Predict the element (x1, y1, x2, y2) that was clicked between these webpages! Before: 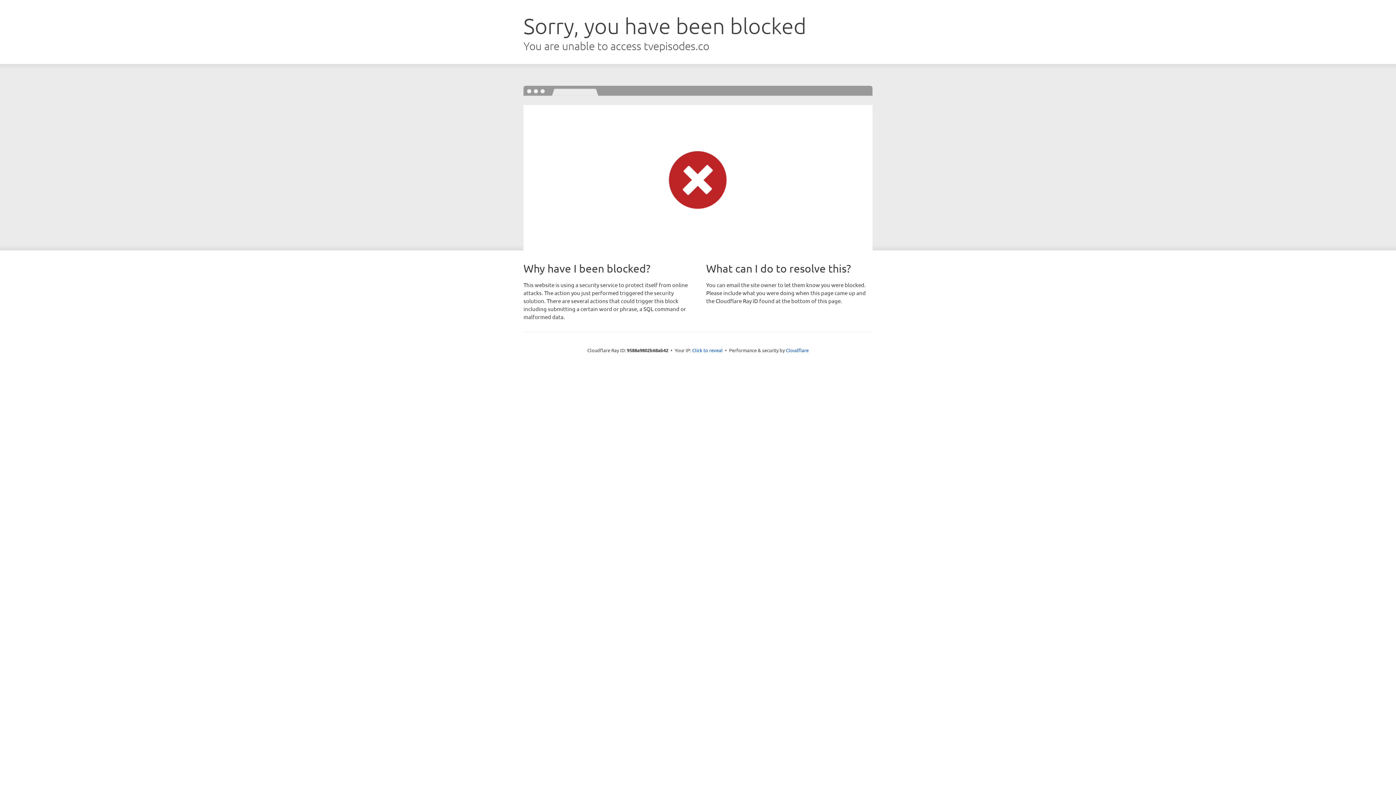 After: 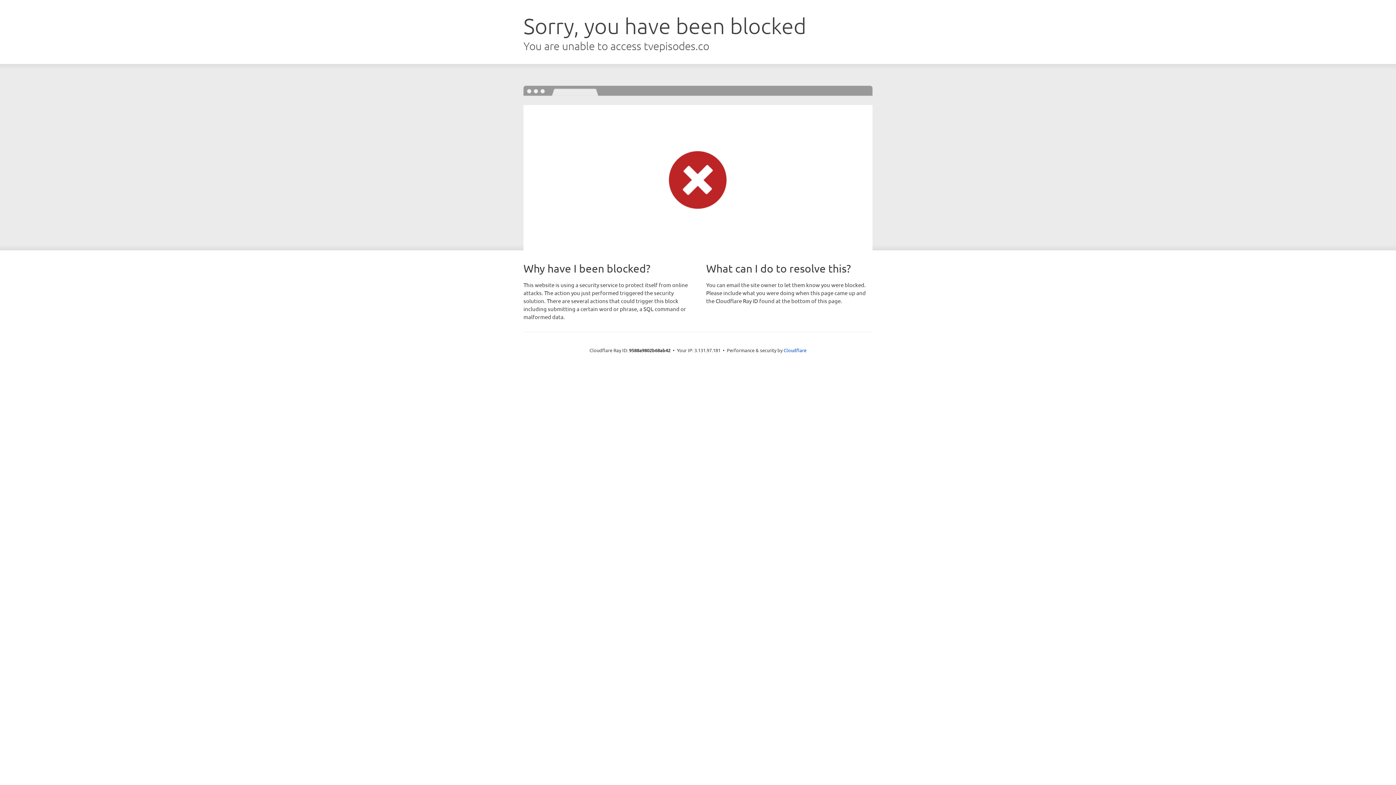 Action: label: Click to reveal bbox: (692, 346, 722, 353)